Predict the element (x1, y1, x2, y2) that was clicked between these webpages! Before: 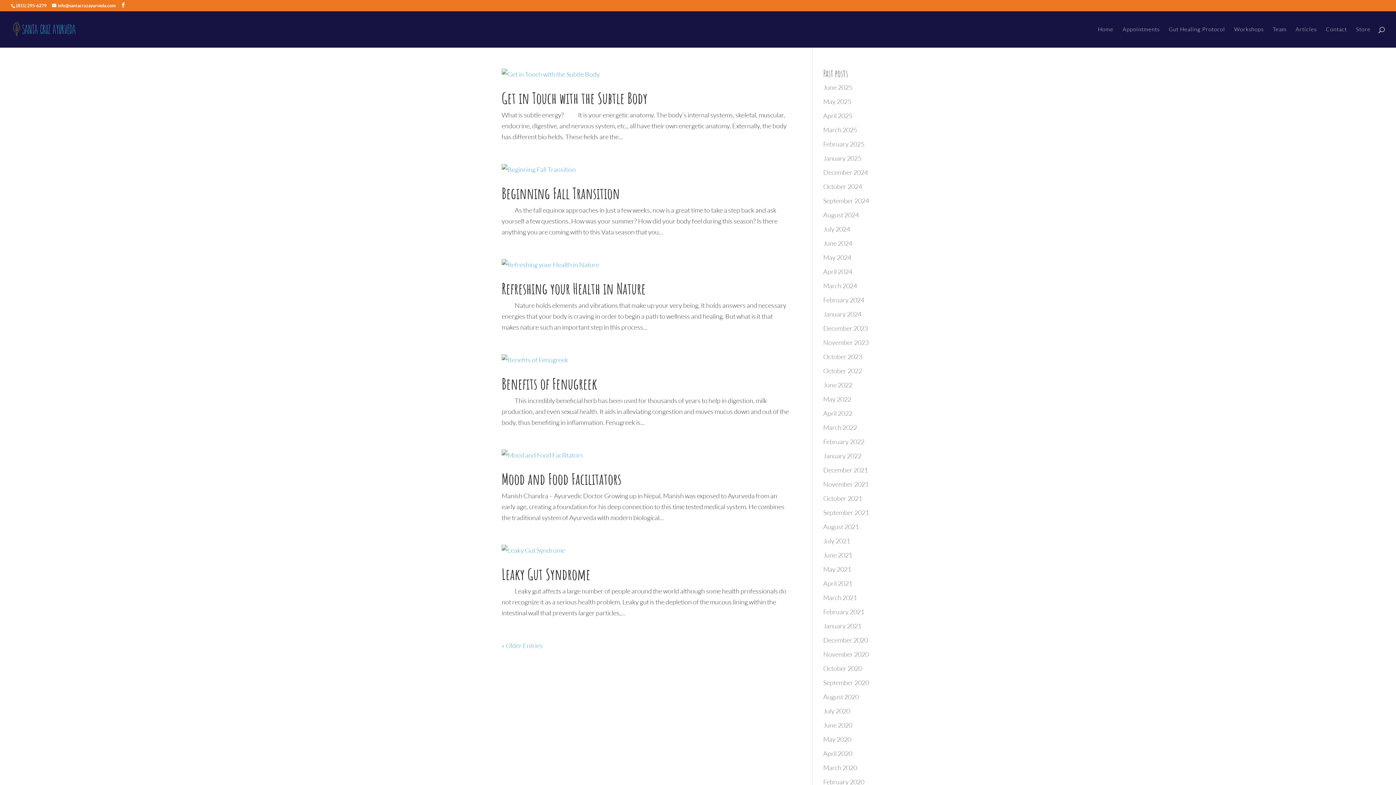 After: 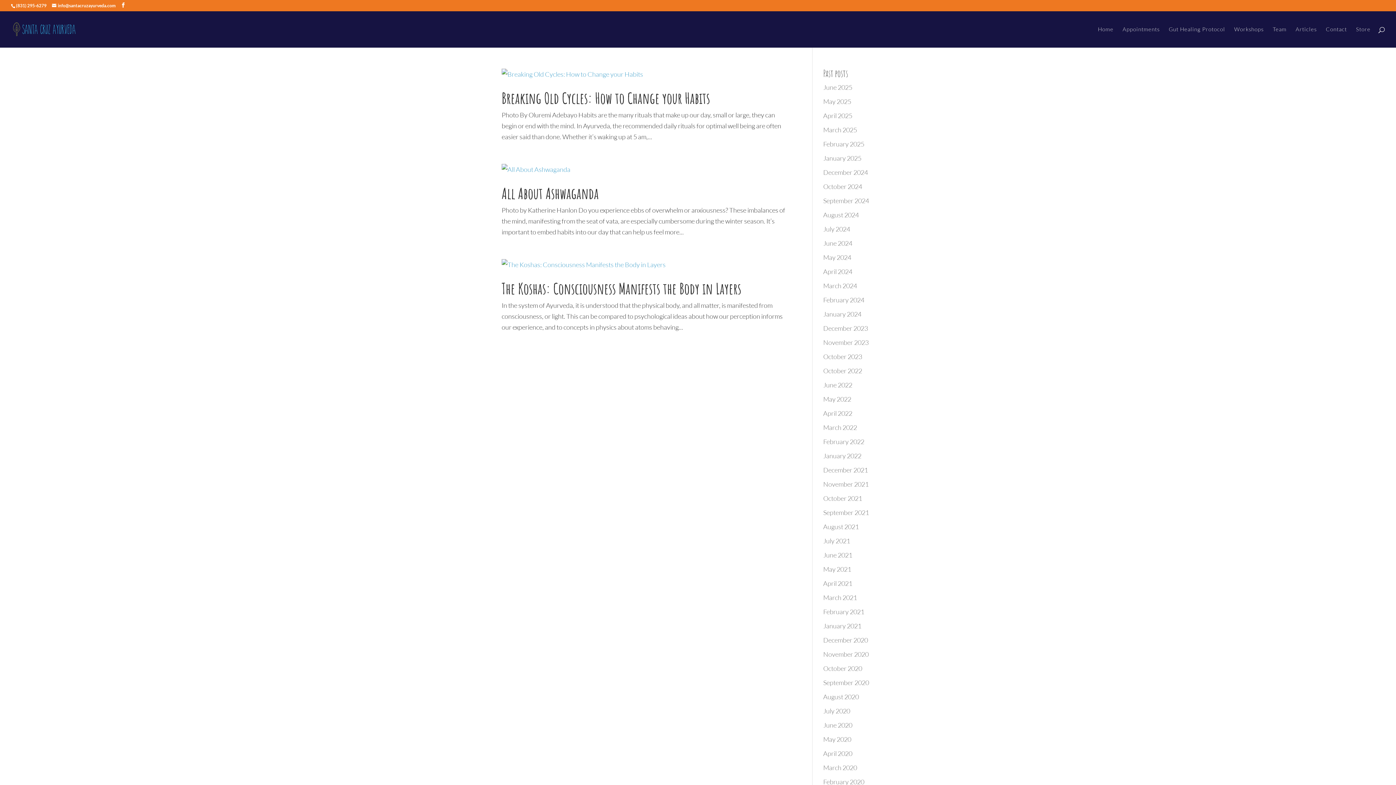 Action: label: January 2025 bbox: (823, 154, 861, 162)